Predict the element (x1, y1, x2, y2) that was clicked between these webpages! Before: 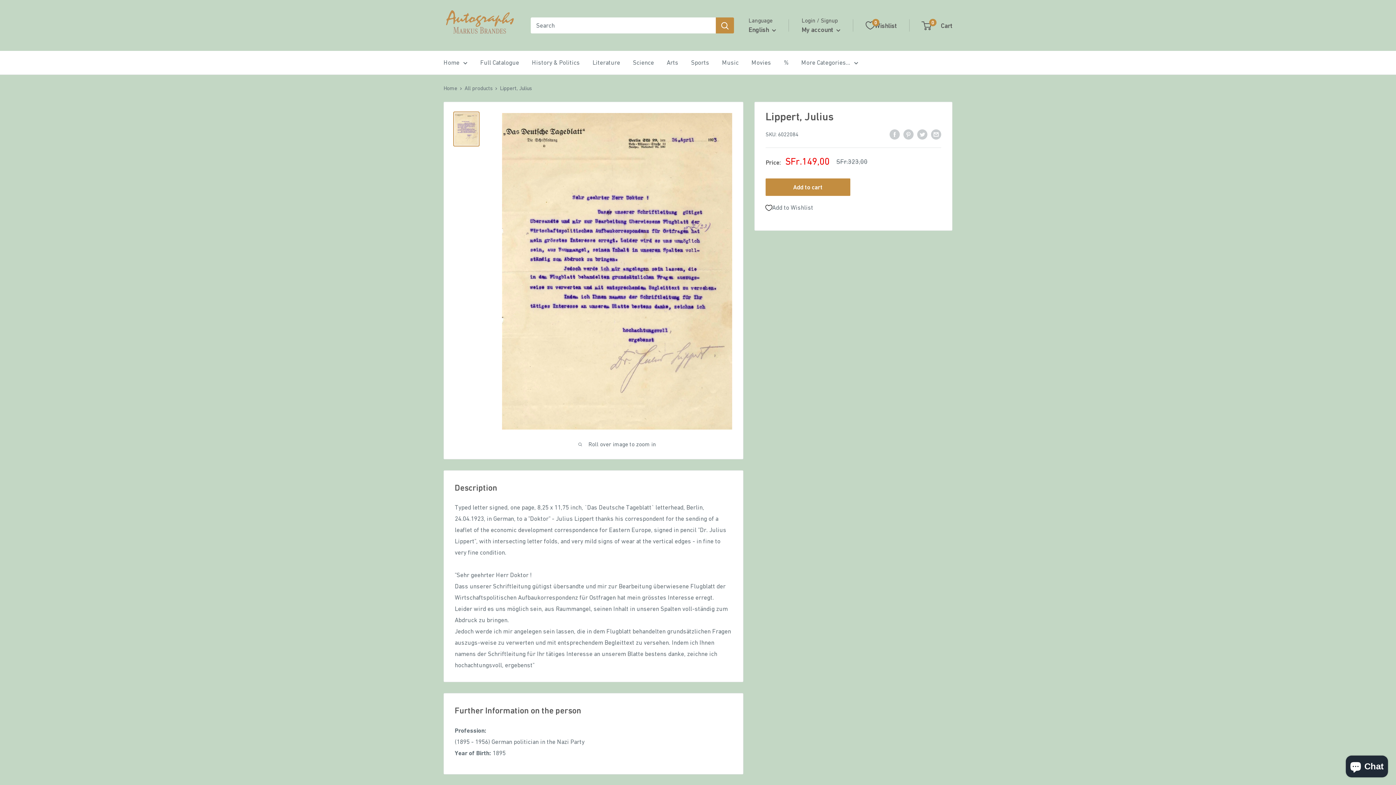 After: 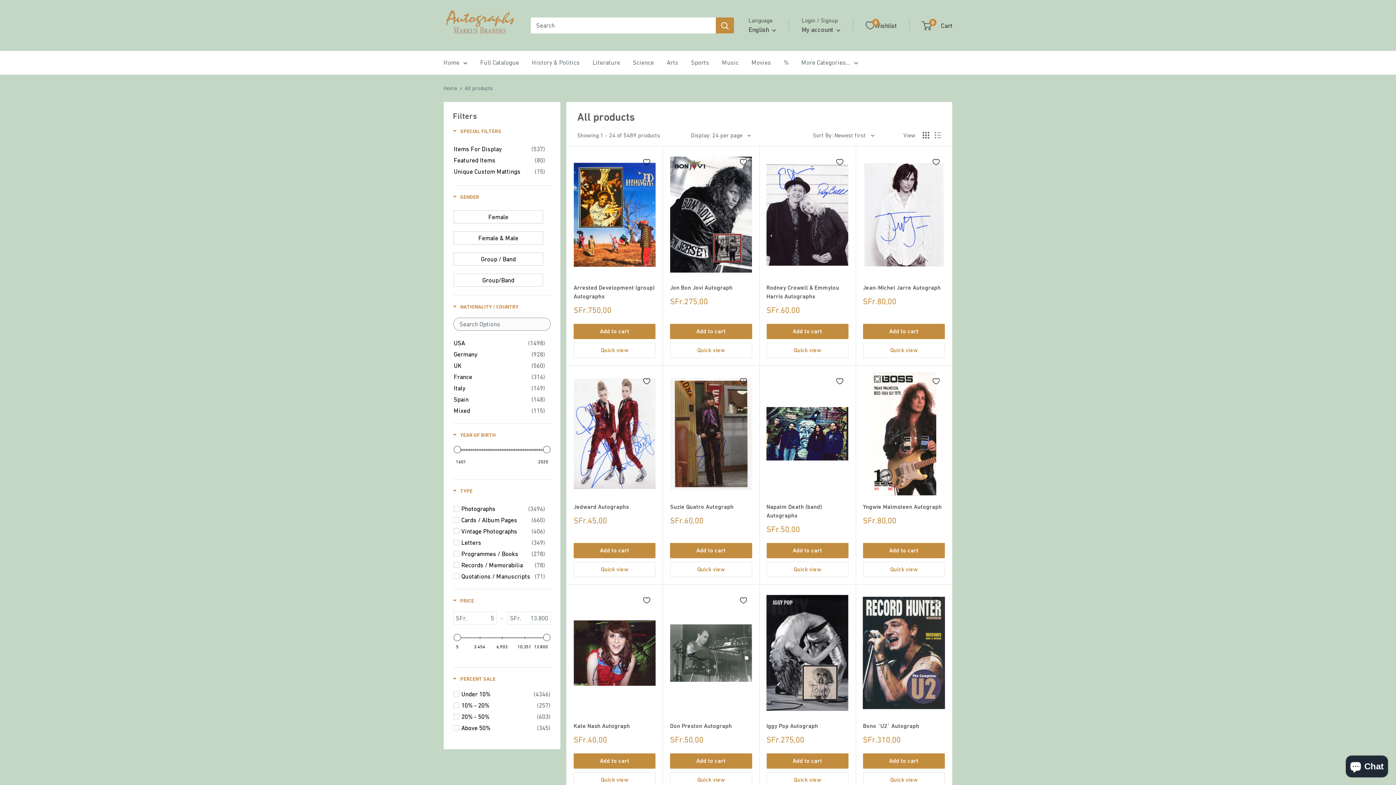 Action: bbox: (480, 57, 519, 68) label: Full Catalogue